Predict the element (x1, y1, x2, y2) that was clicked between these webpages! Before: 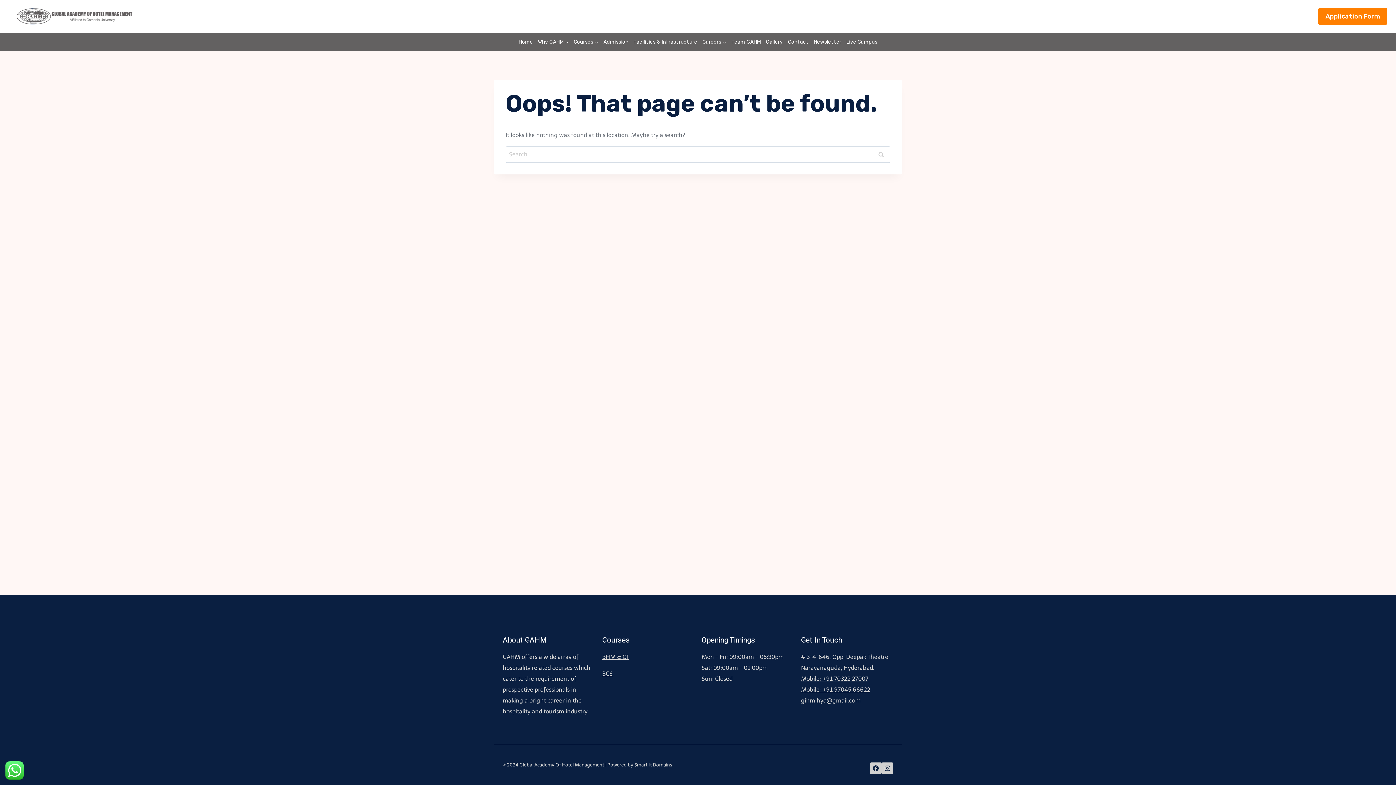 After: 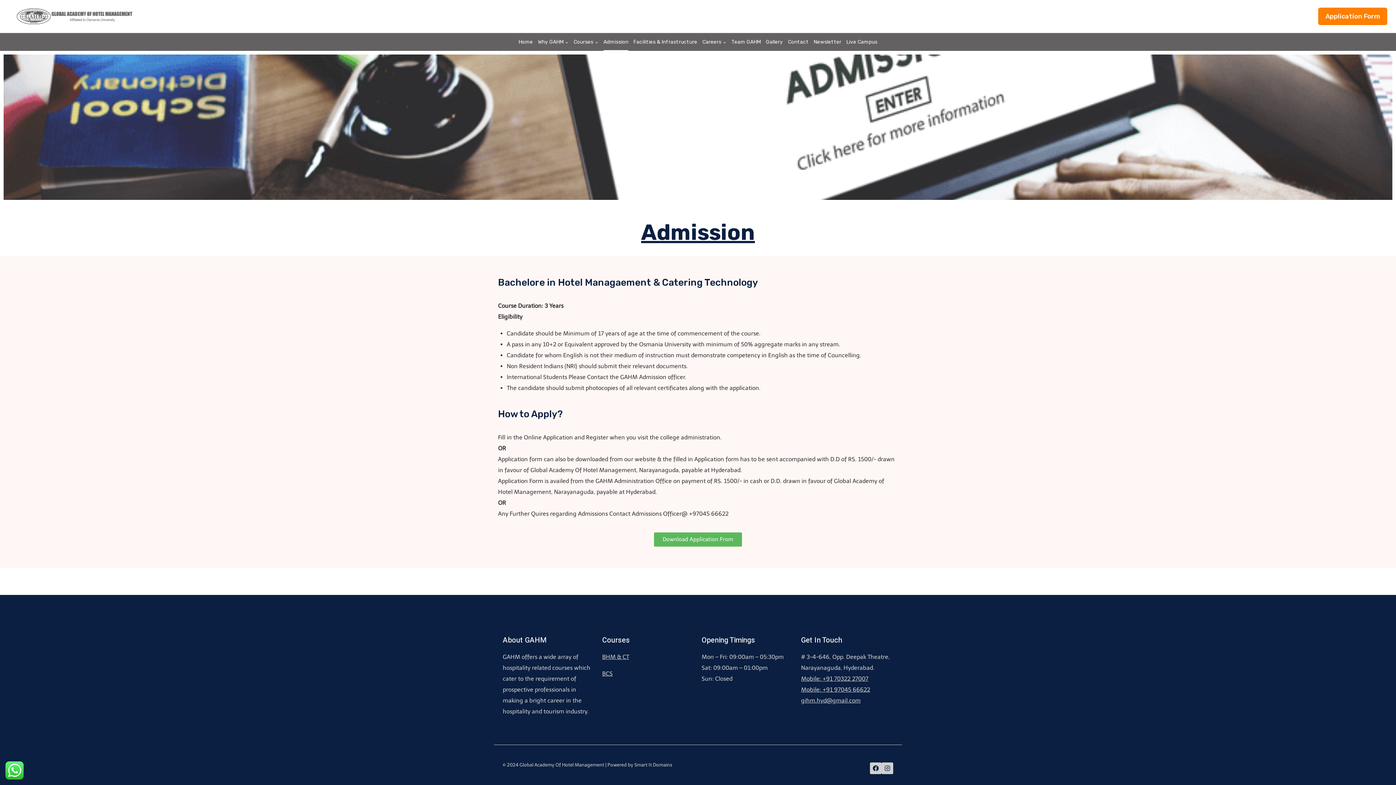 Action: bbox: (601, 33, 631, 50) label: Admission